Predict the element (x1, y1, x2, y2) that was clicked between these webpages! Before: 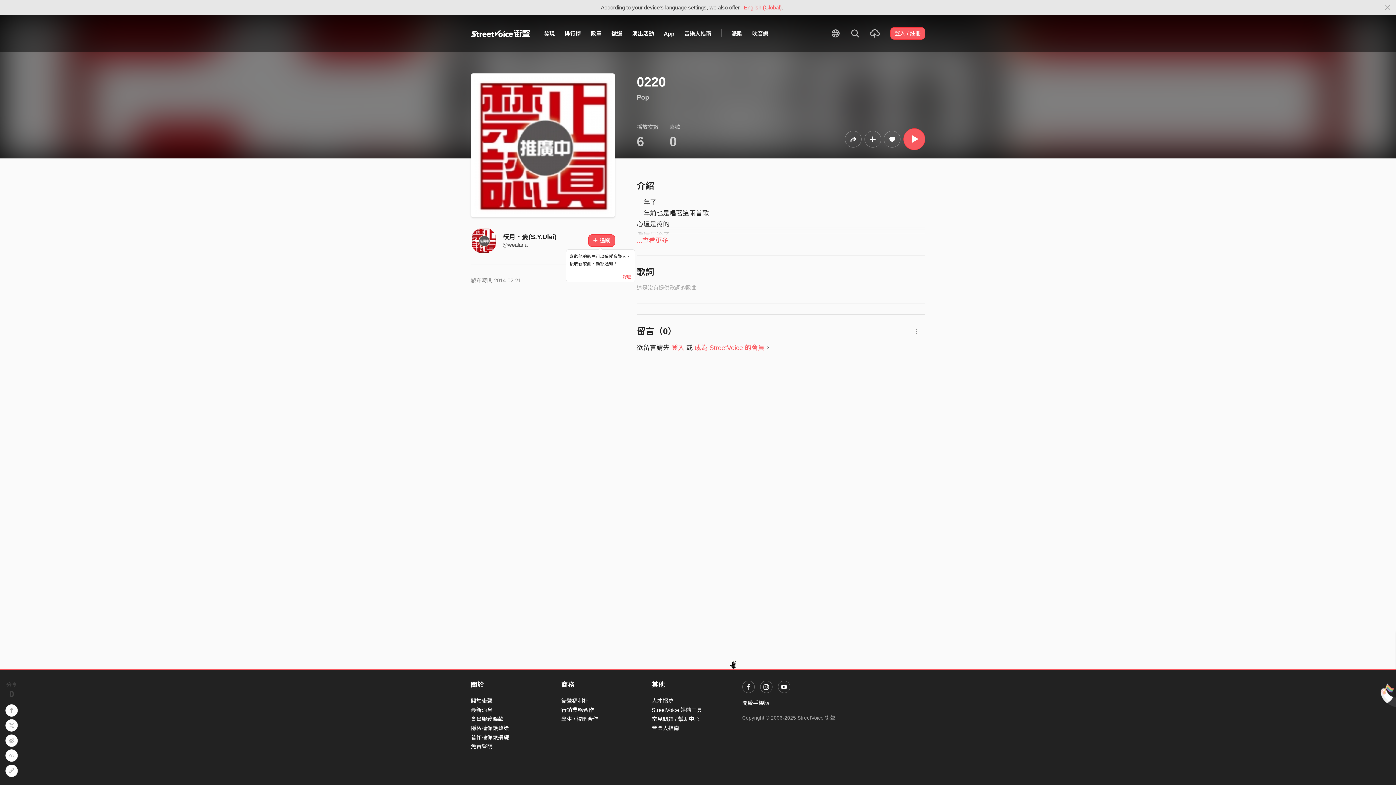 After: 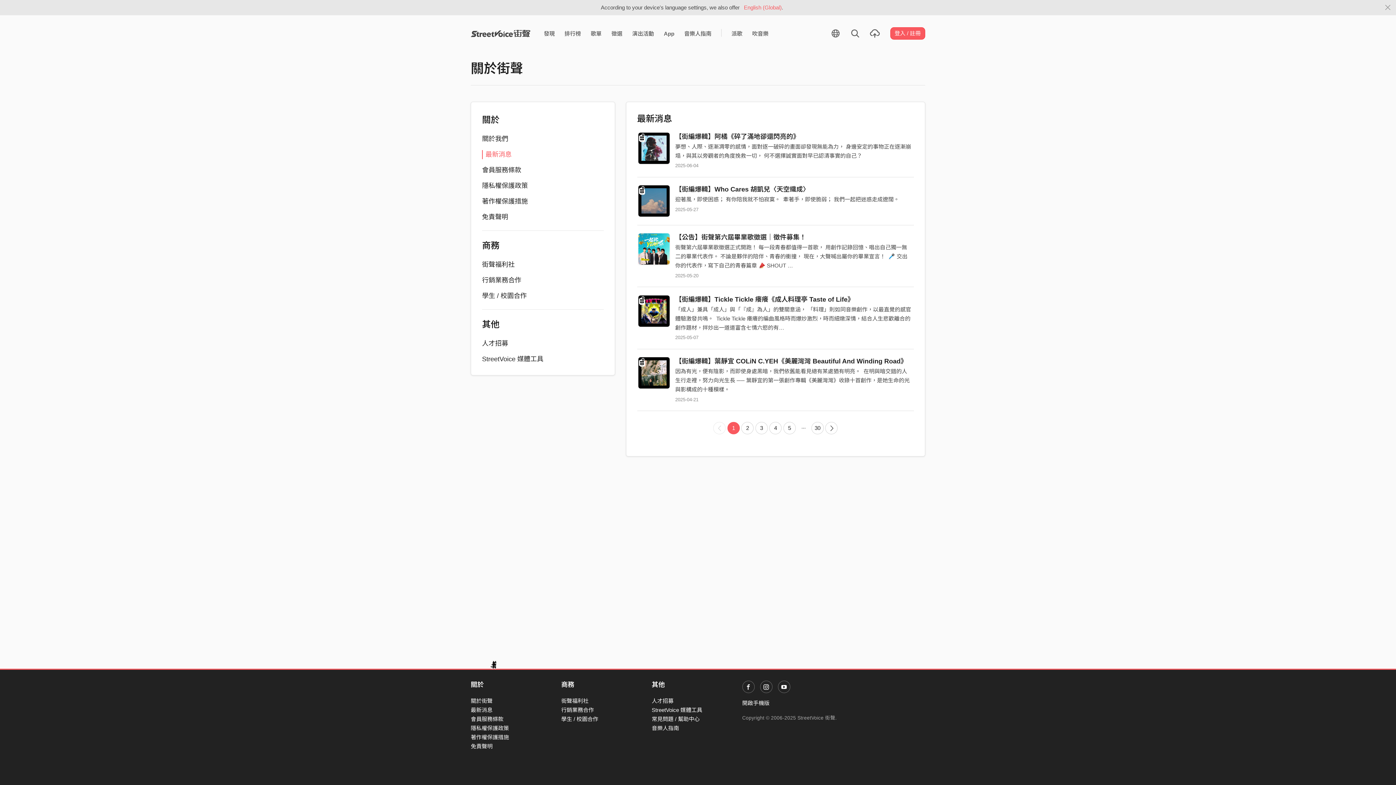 Action: label: 最新消息 bbox: (470, 707, 492, 713)